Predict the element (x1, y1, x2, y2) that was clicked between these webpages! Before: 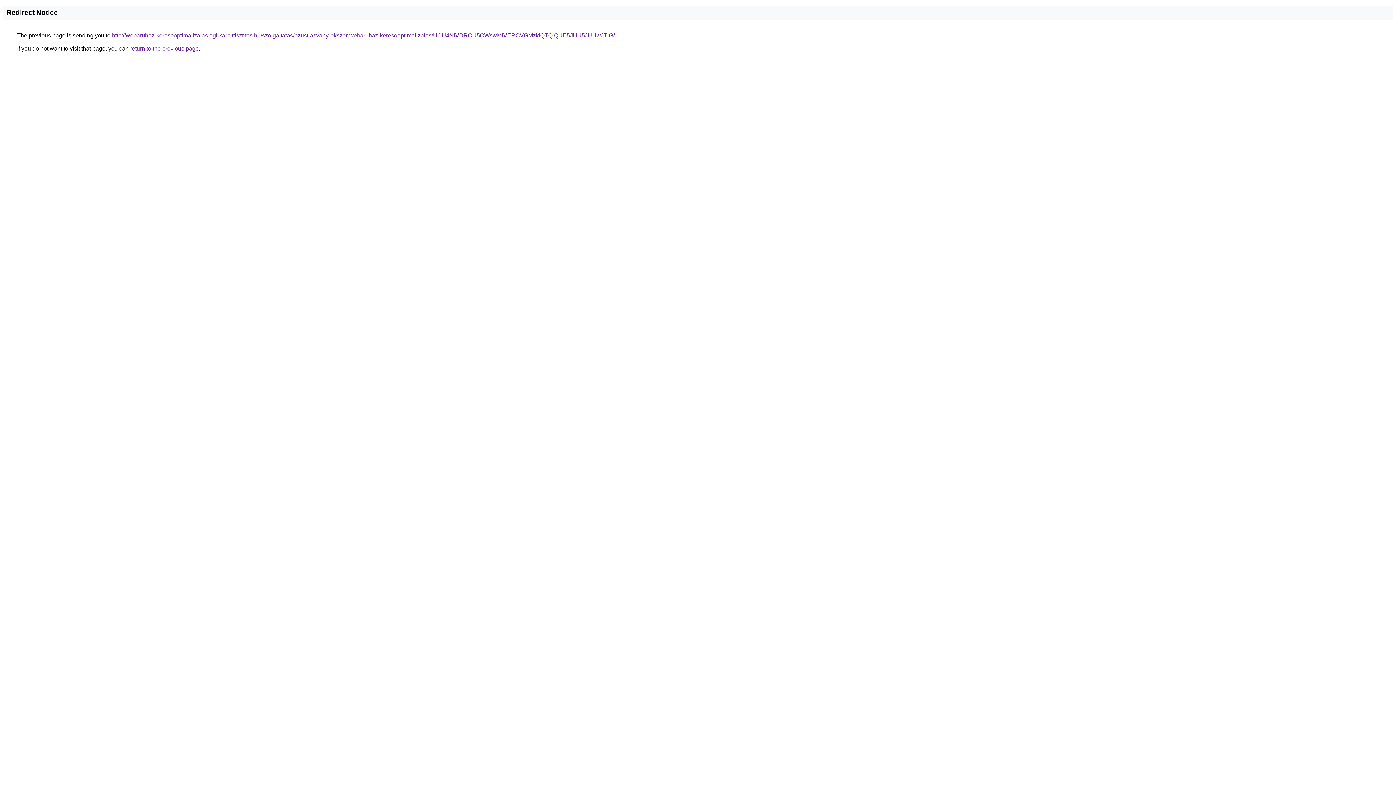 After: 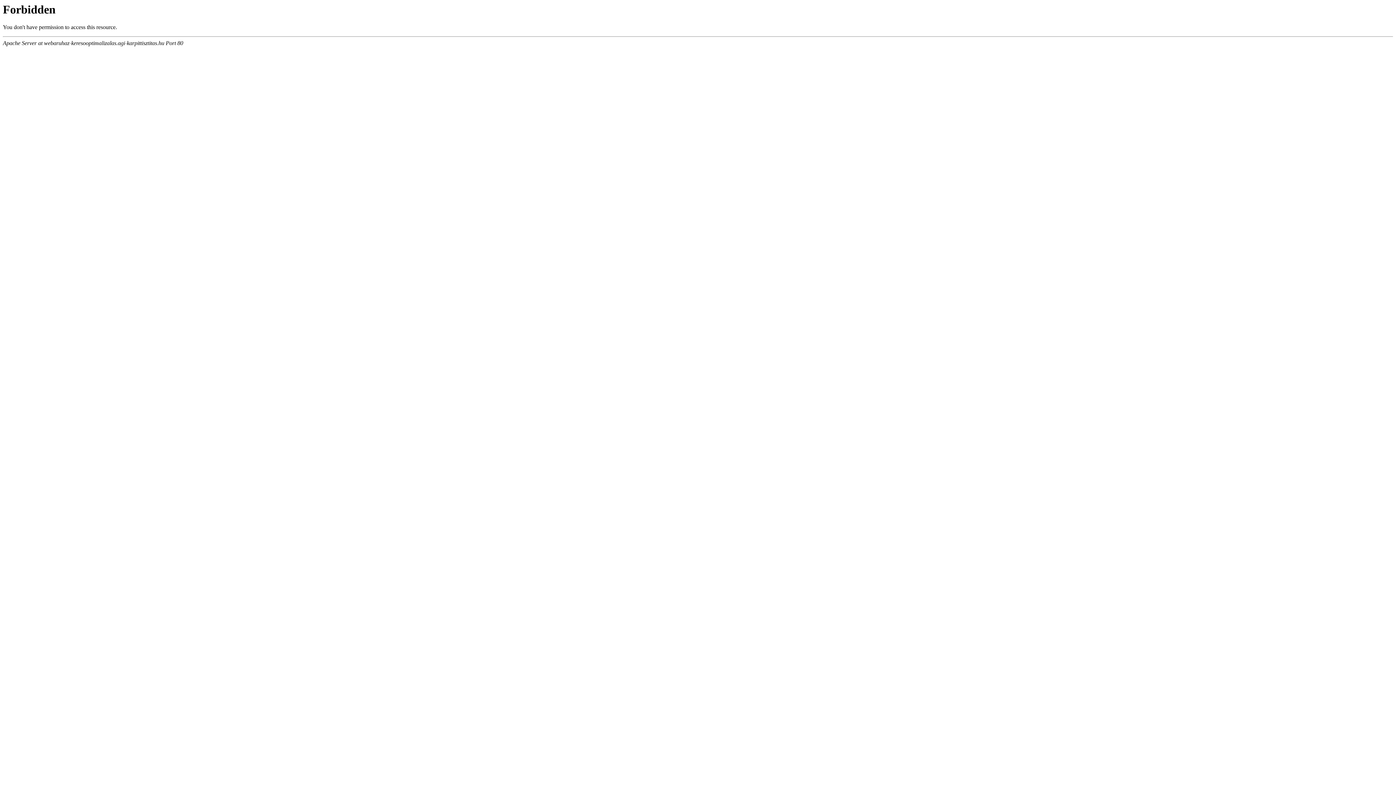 Action: label: http://webaruhaz-keresooptimalizalas.agi-karpittisztitas.hu/szolgaltatas/ezust-asvany-ekszer-webaruhaz-keresooptimalizalas/UCU4NiVDRCU5OWswMiVERCVGMzklQTQlQUE5JUU5JUUwJTlG/ bbox: (112, 32, 614, 38)